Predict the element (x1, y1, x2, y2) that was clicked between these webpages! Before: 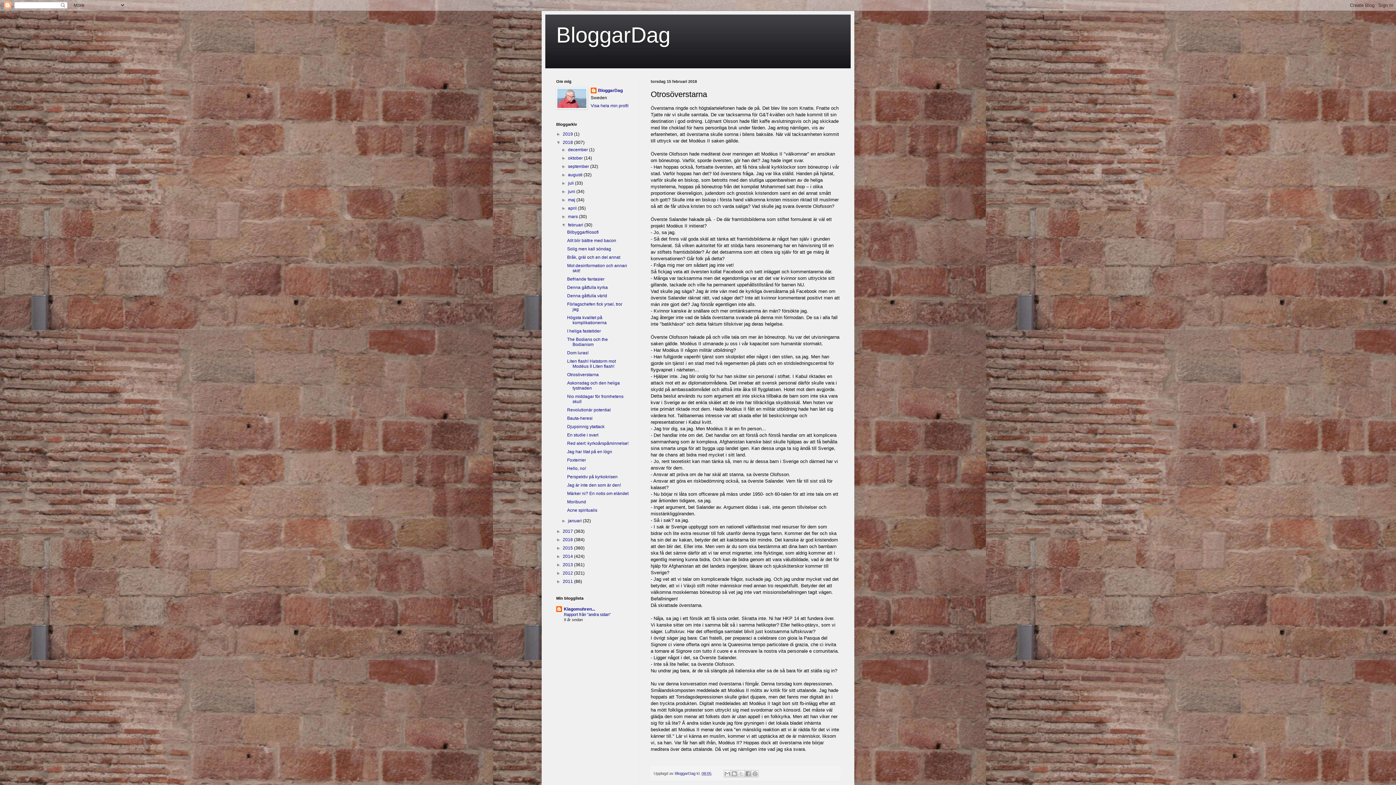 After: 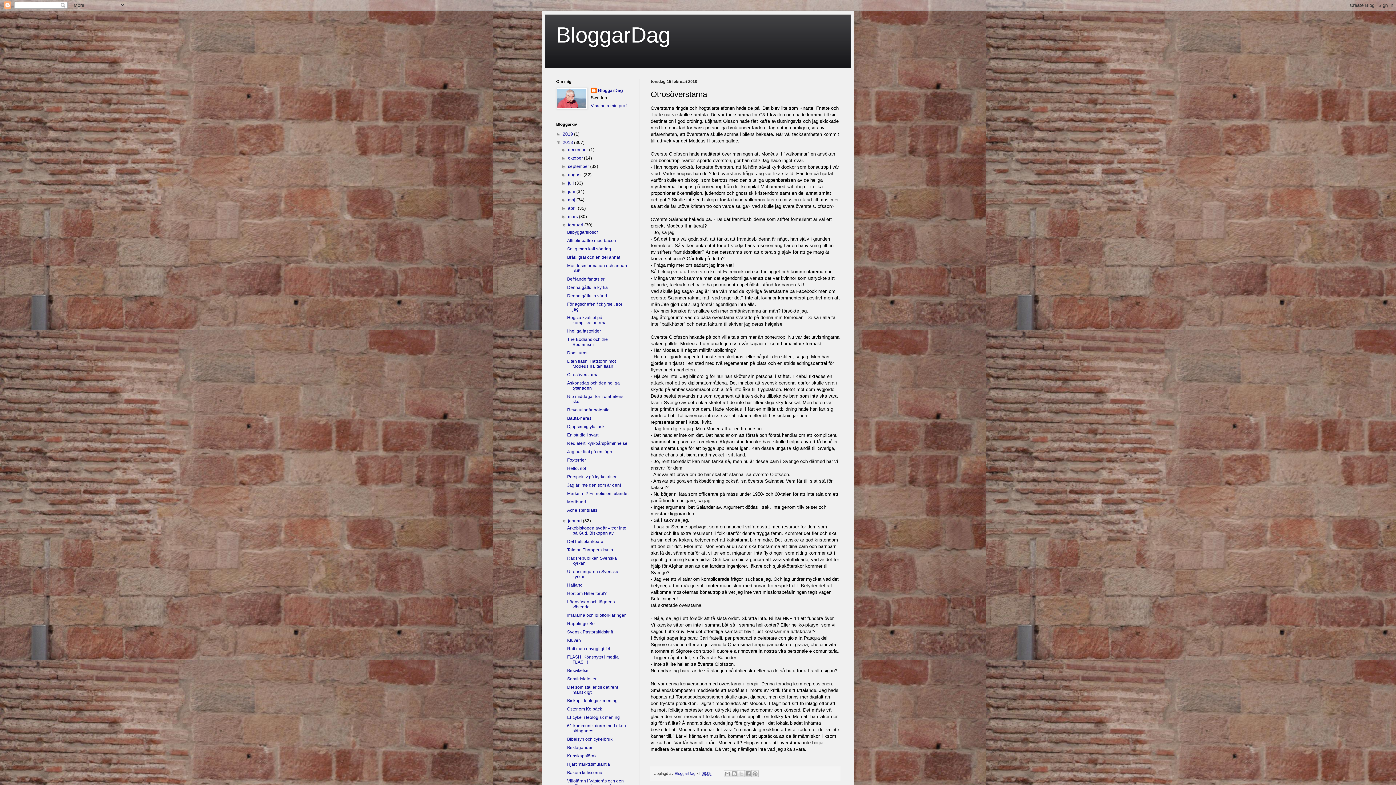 Action: label: ►   bbox: (561, 518, 568, 523)